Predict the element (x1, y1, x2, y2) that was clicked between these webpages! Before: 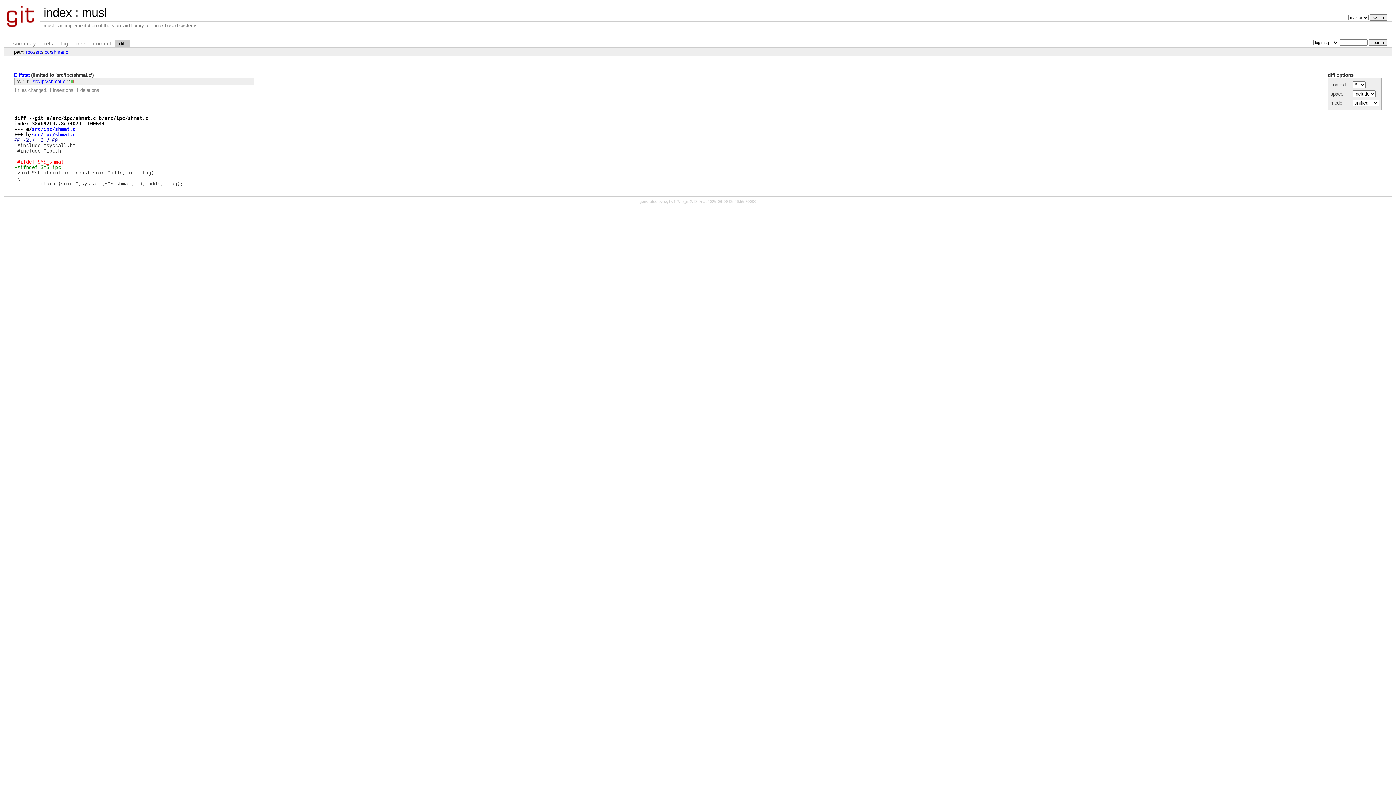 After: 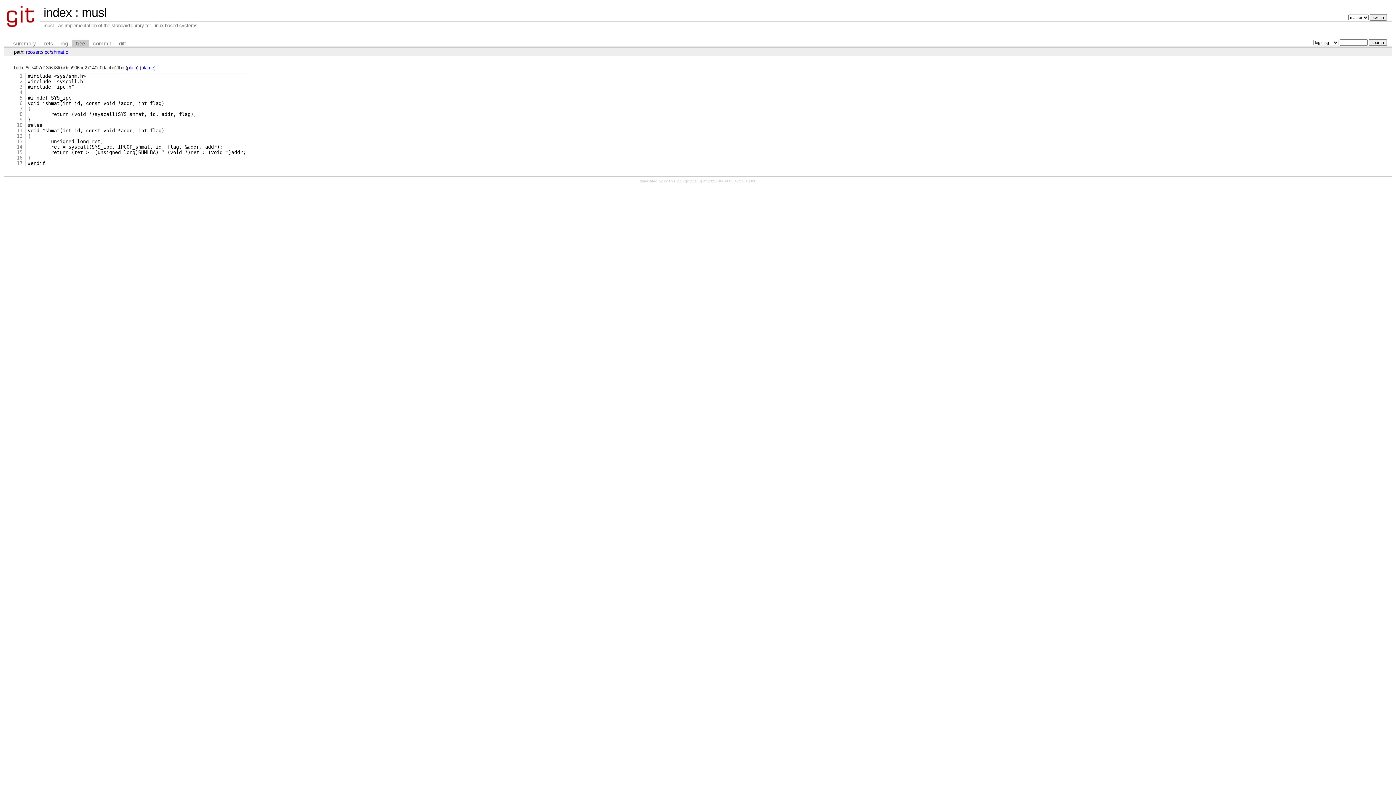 Action: bbox: (31, 131, 75, 137) label: src/ipc/shmat.c